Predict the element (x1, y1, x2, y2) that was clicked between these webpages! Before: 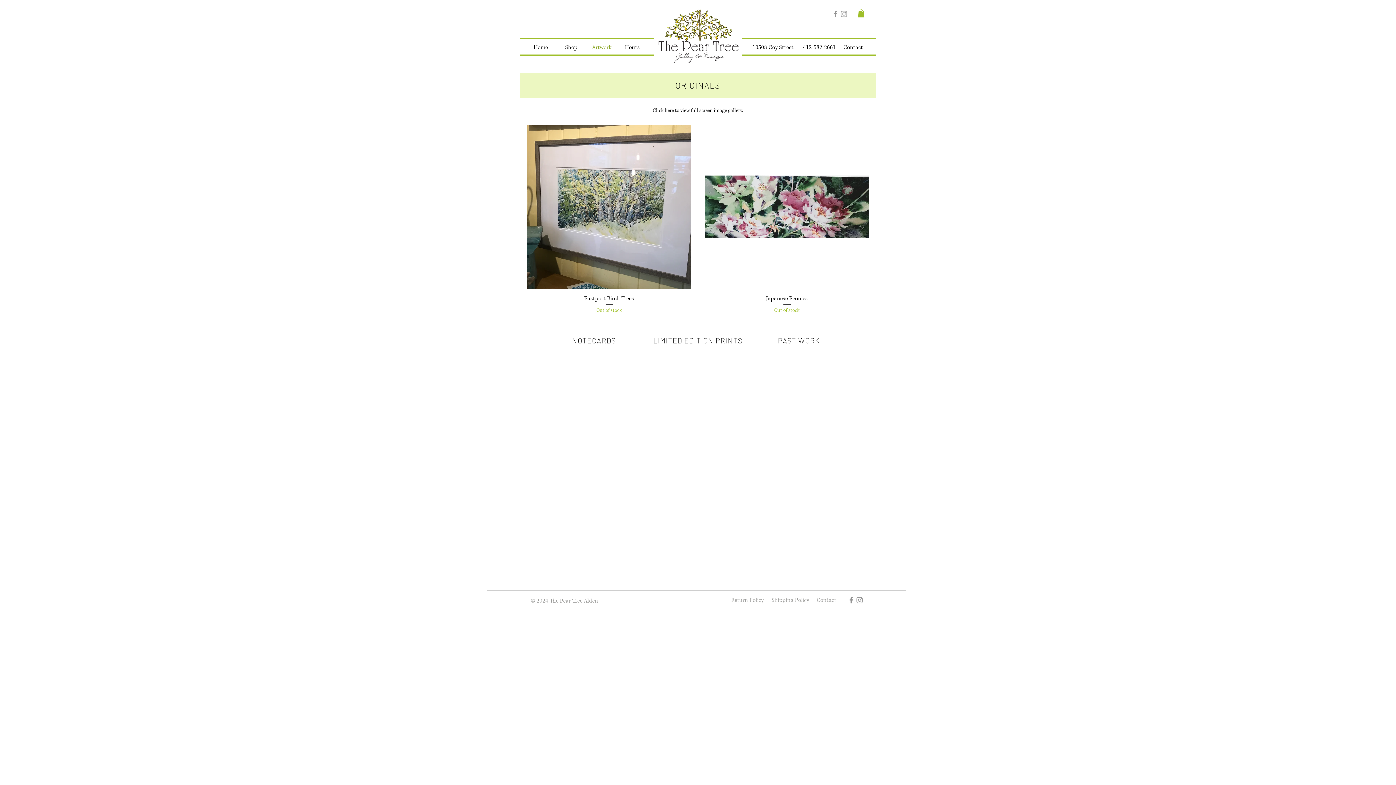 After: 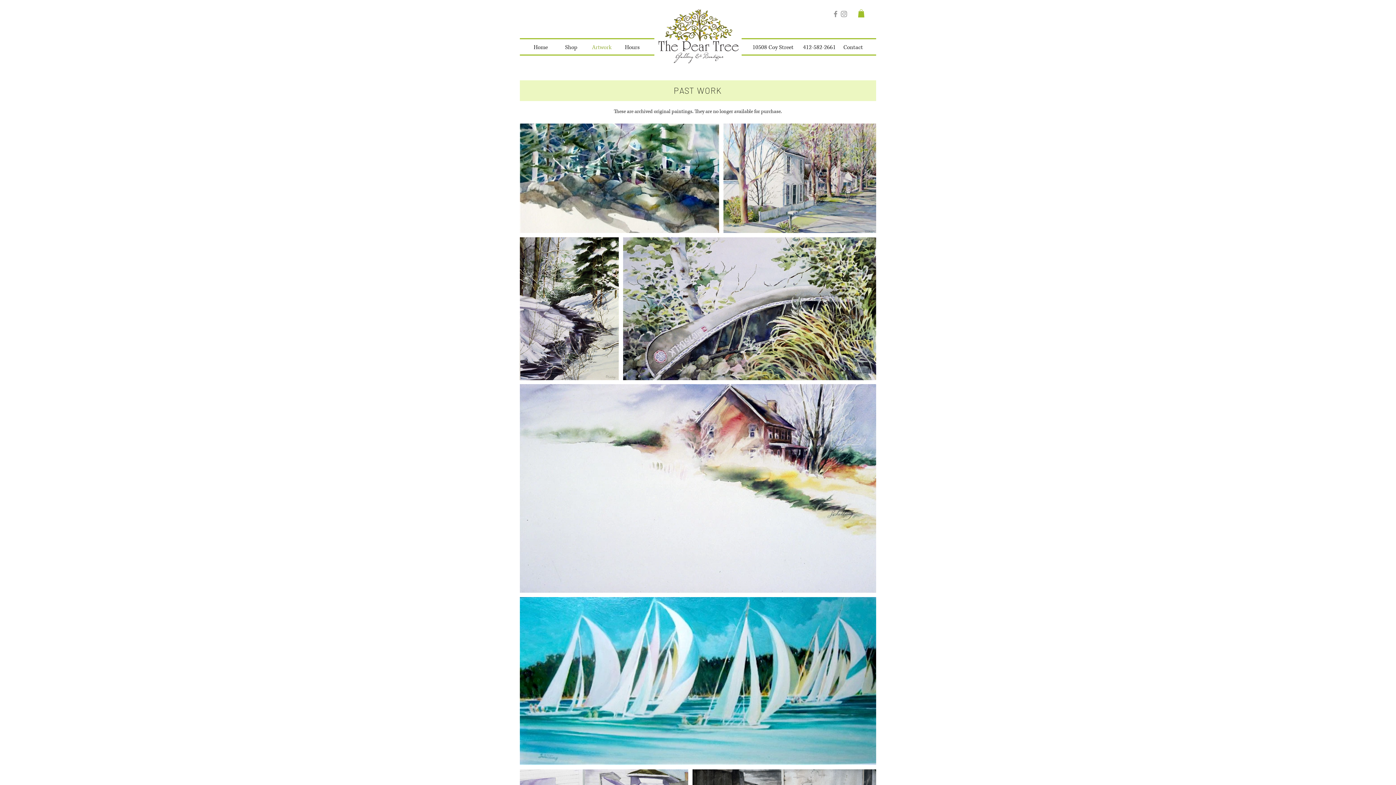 Action: bbox: (770, 333, 828, 348)